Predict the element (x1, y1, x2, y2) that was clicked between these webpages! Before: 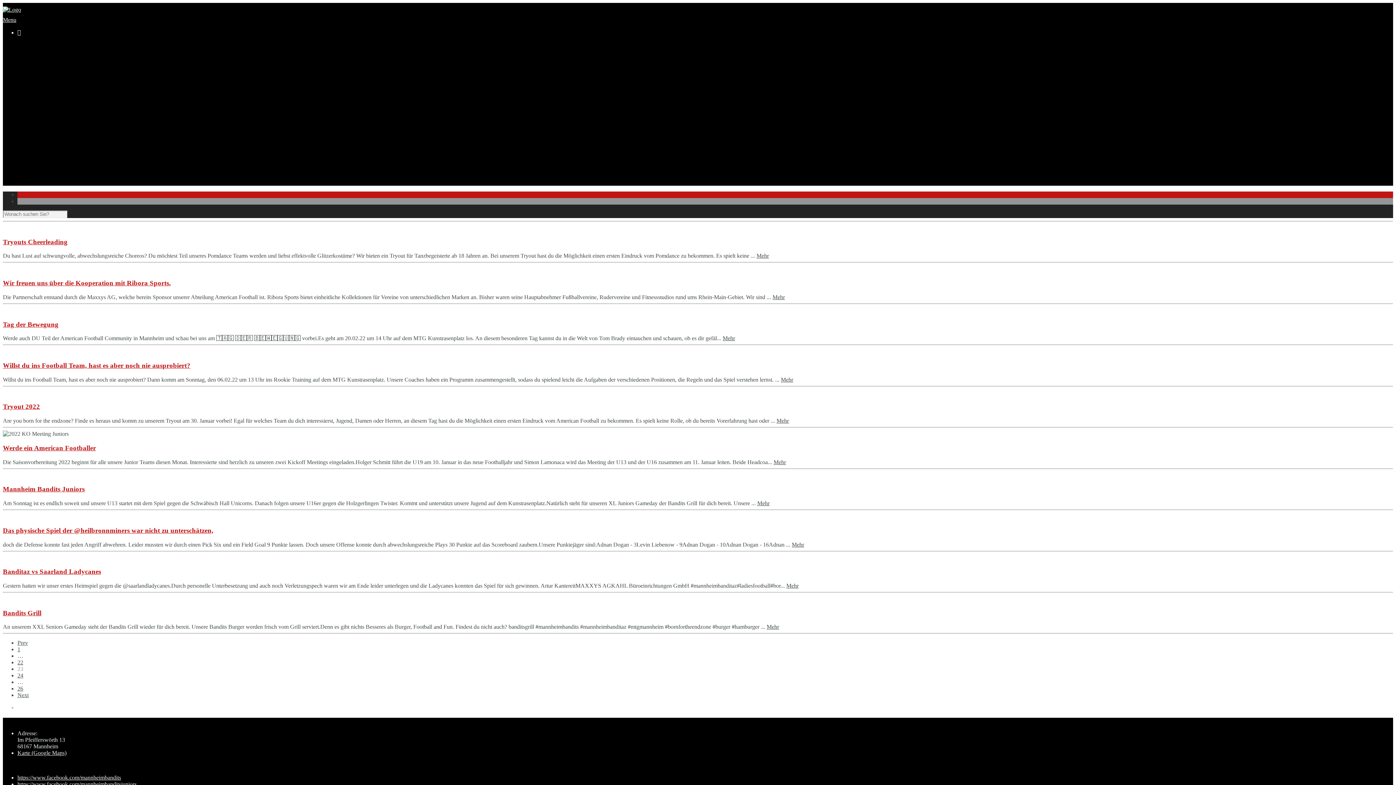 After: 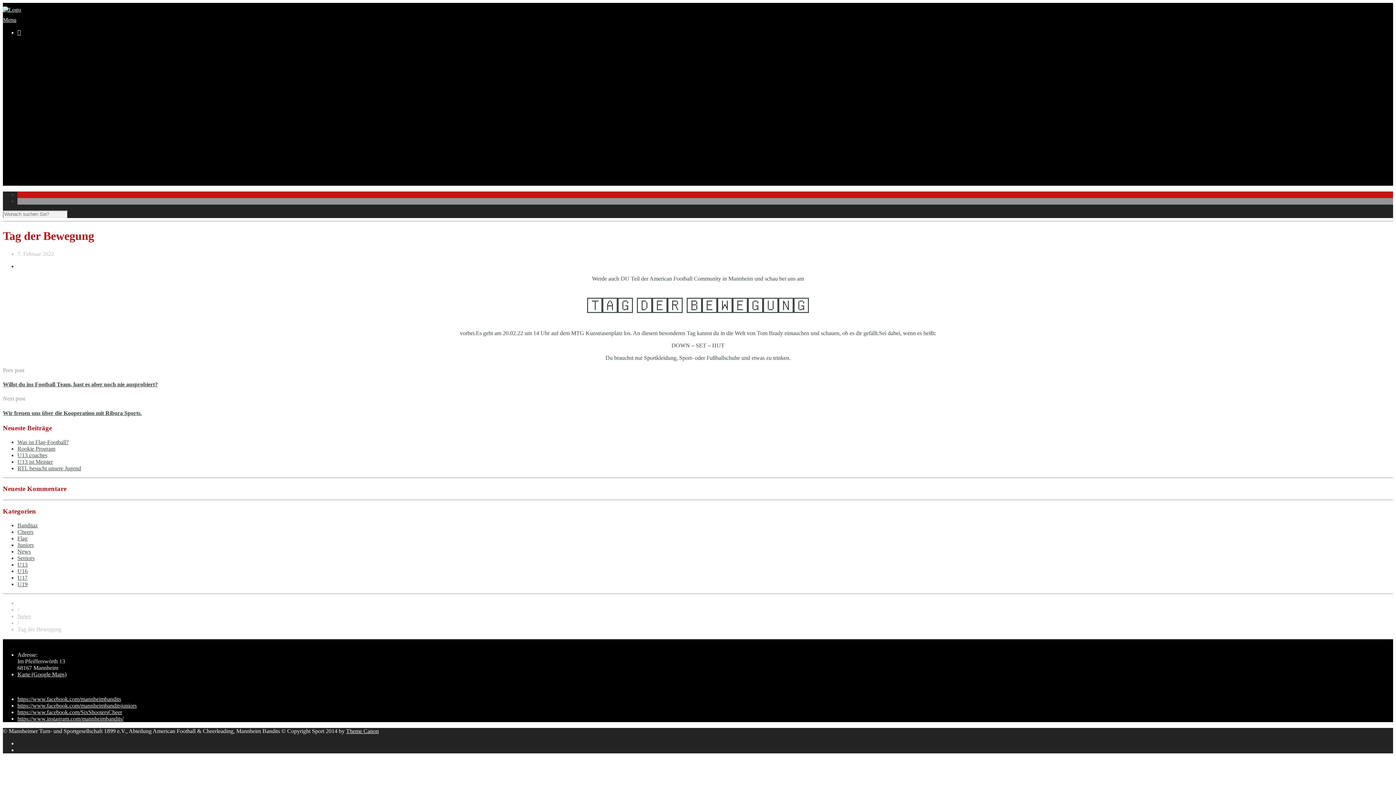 Action: label: Tag der Bewegung bbox: (2, 320, 58, 328)